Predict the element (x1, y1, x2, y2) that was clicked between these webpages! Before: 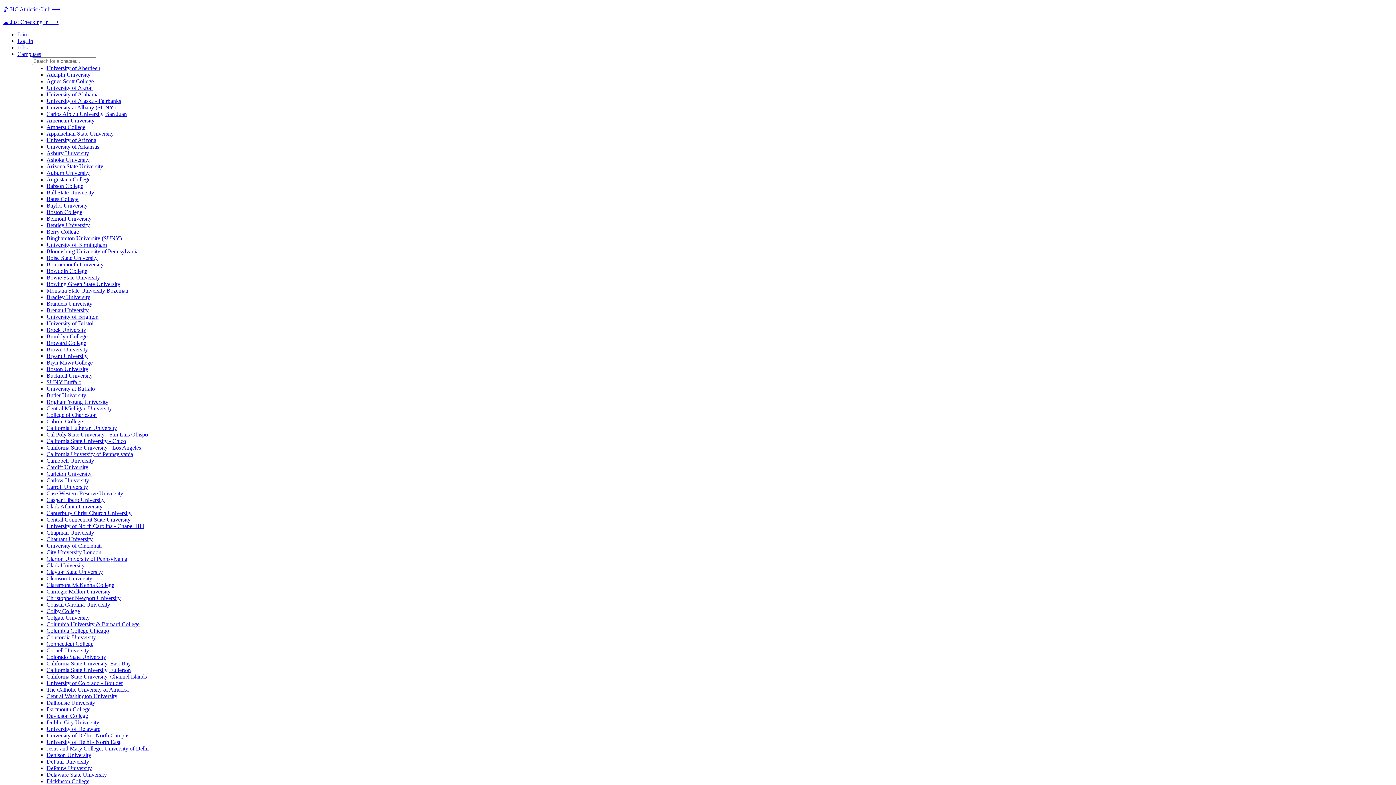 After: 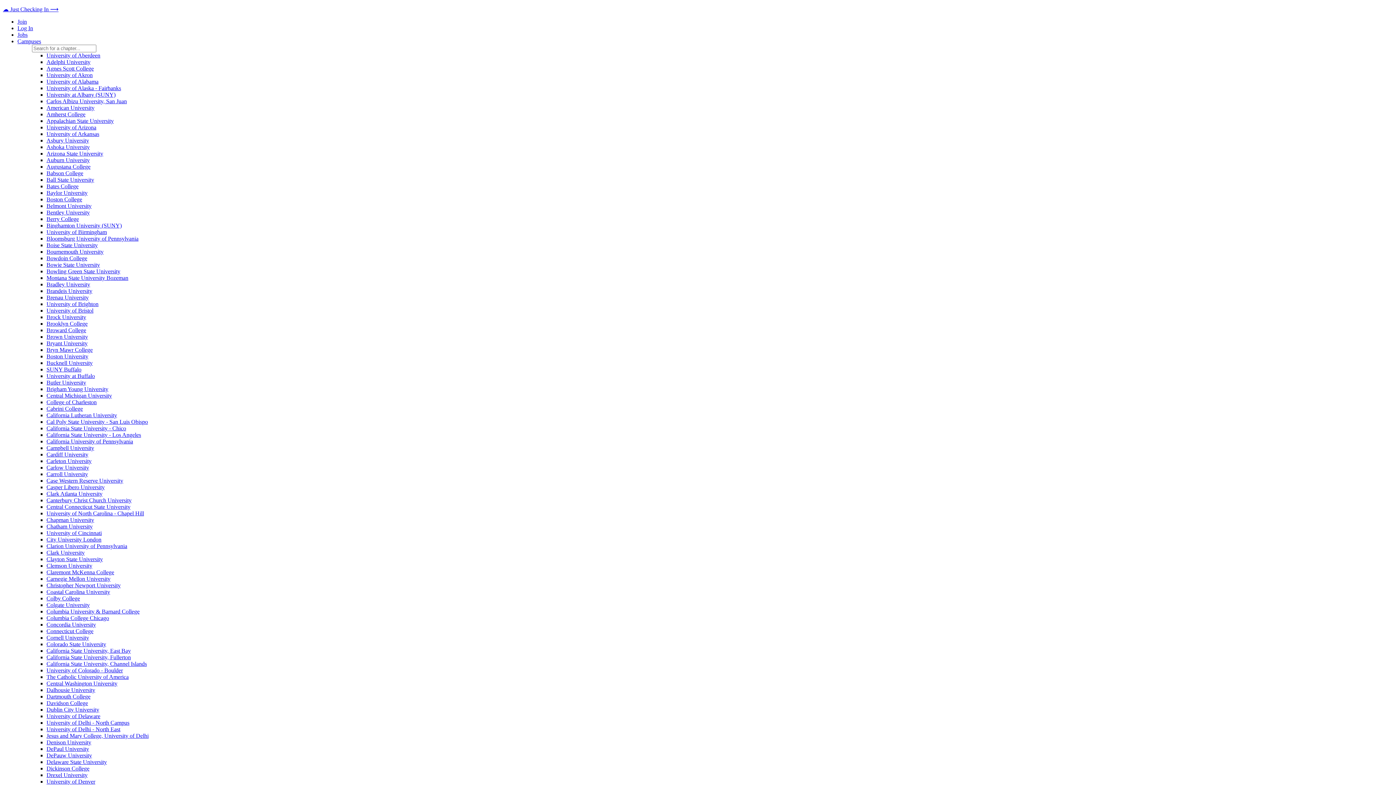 Action: bbox: (46, 418, 82, 424) label: Cabrini College